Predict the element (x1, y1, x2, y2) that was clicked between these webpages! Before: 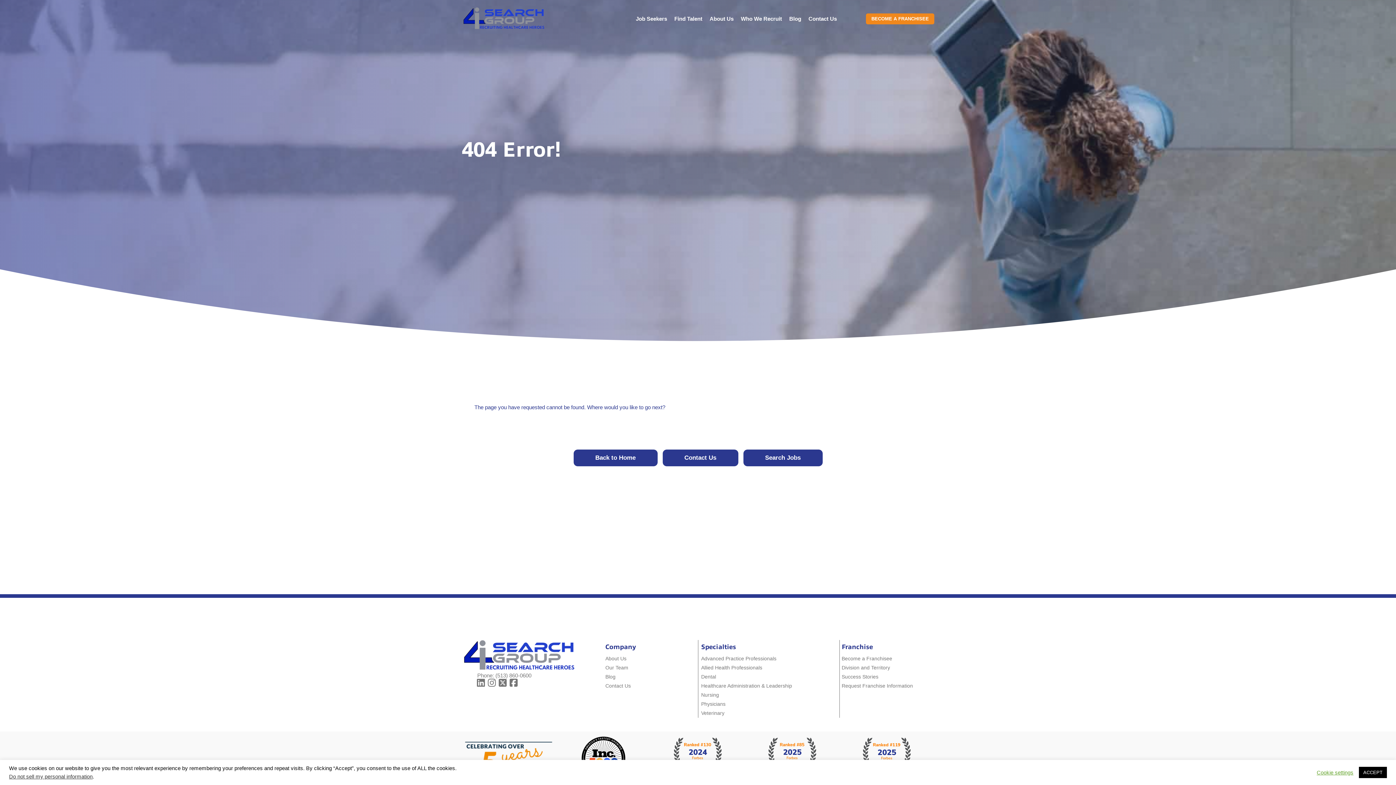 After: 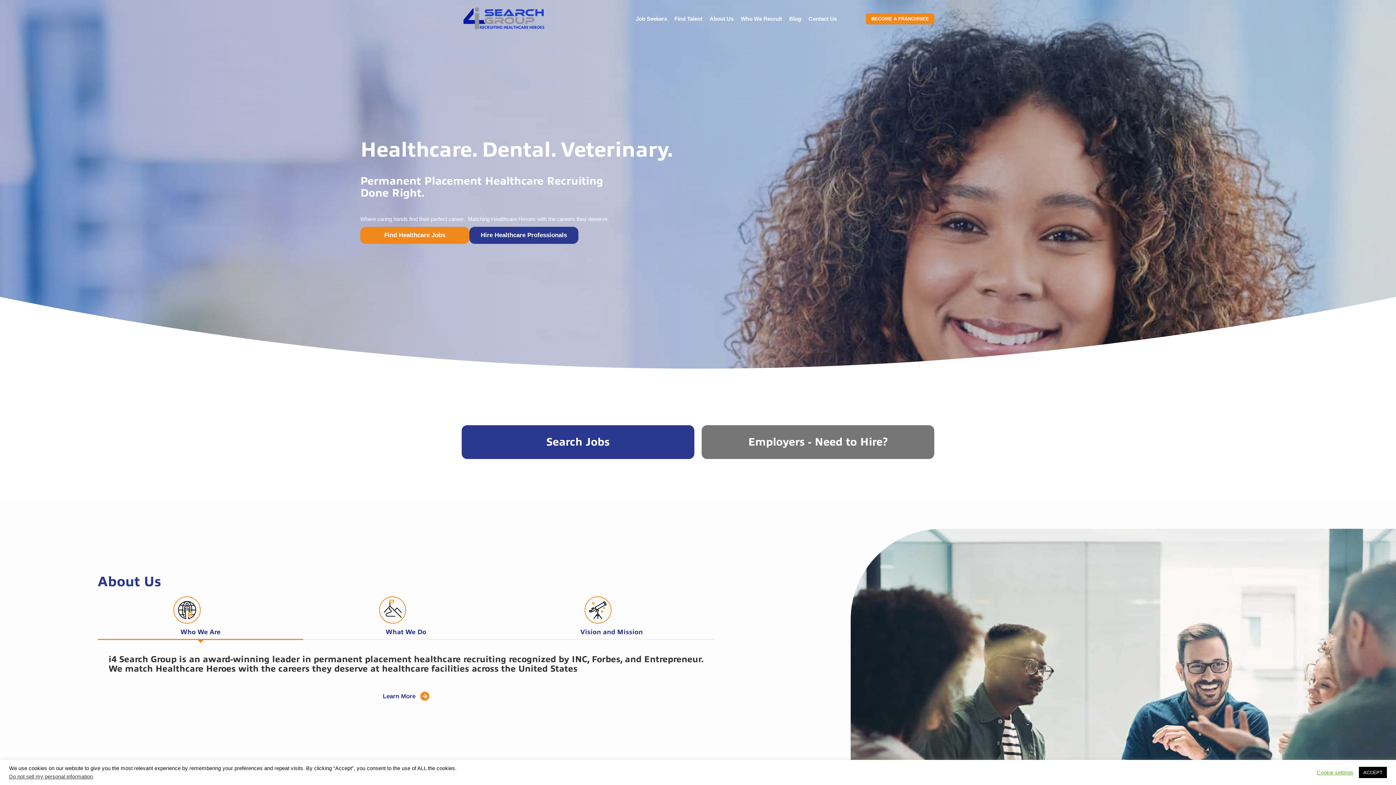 Action: bbox: (461, 15, 546, 21)